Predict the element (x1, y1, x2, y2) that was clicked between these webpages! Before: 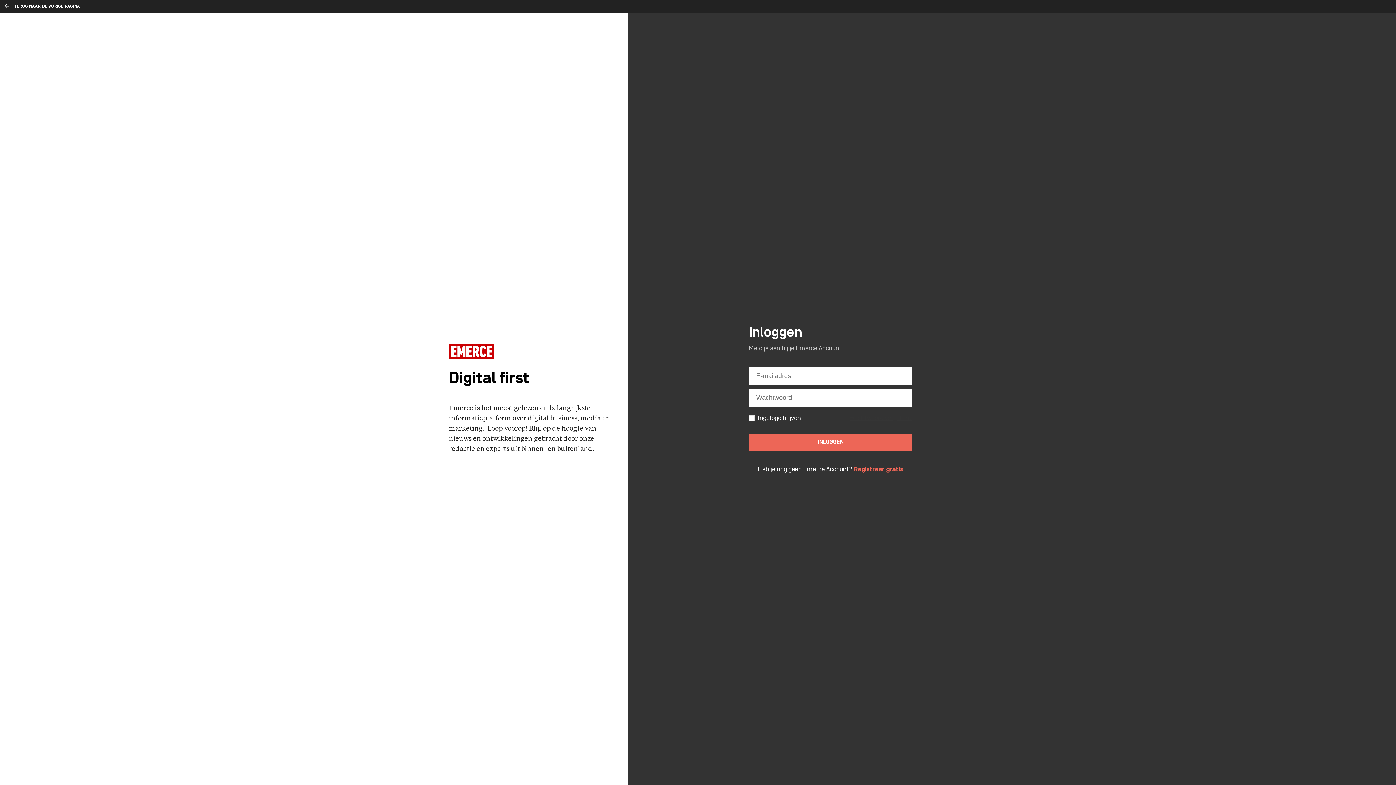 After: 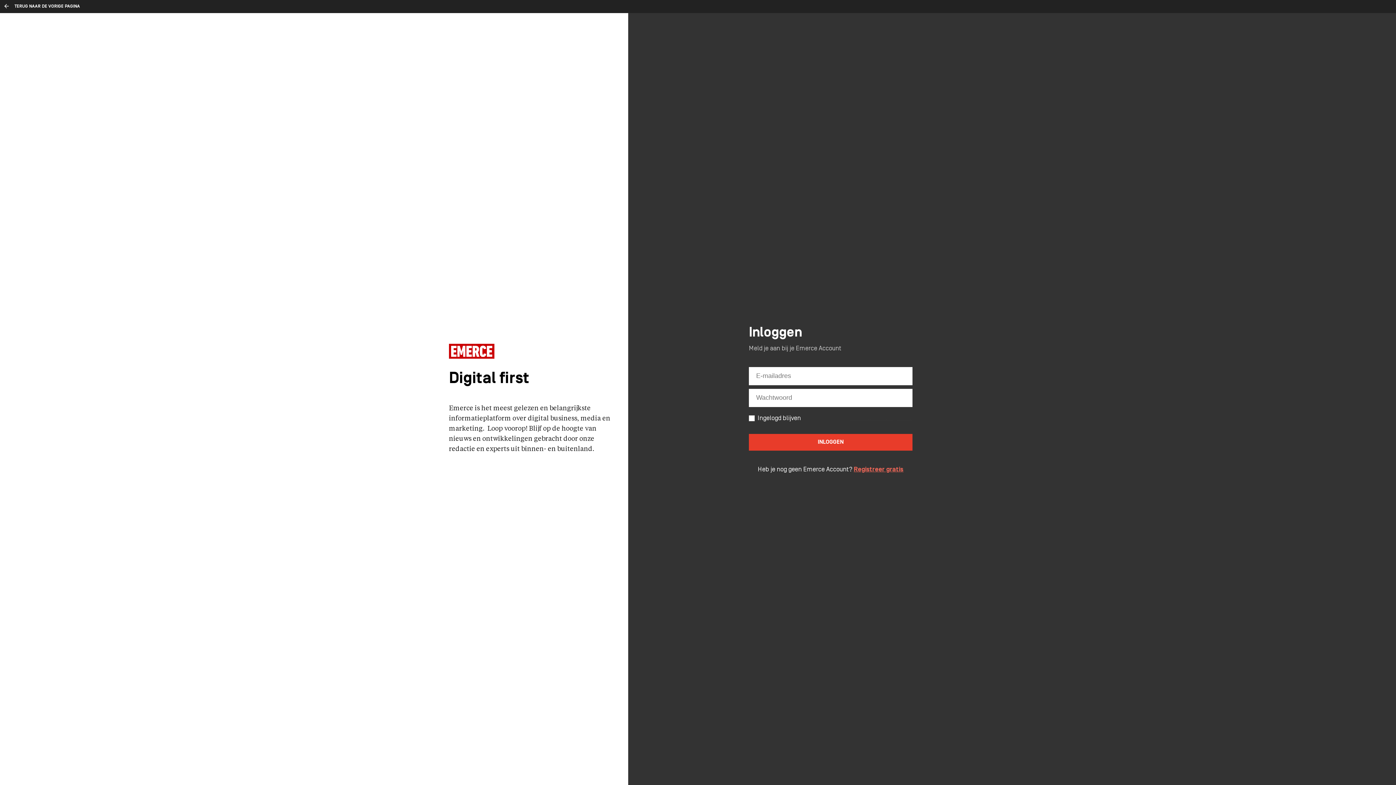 Action: bbox: (749, 434, 912, 450) label: INLOGGEN